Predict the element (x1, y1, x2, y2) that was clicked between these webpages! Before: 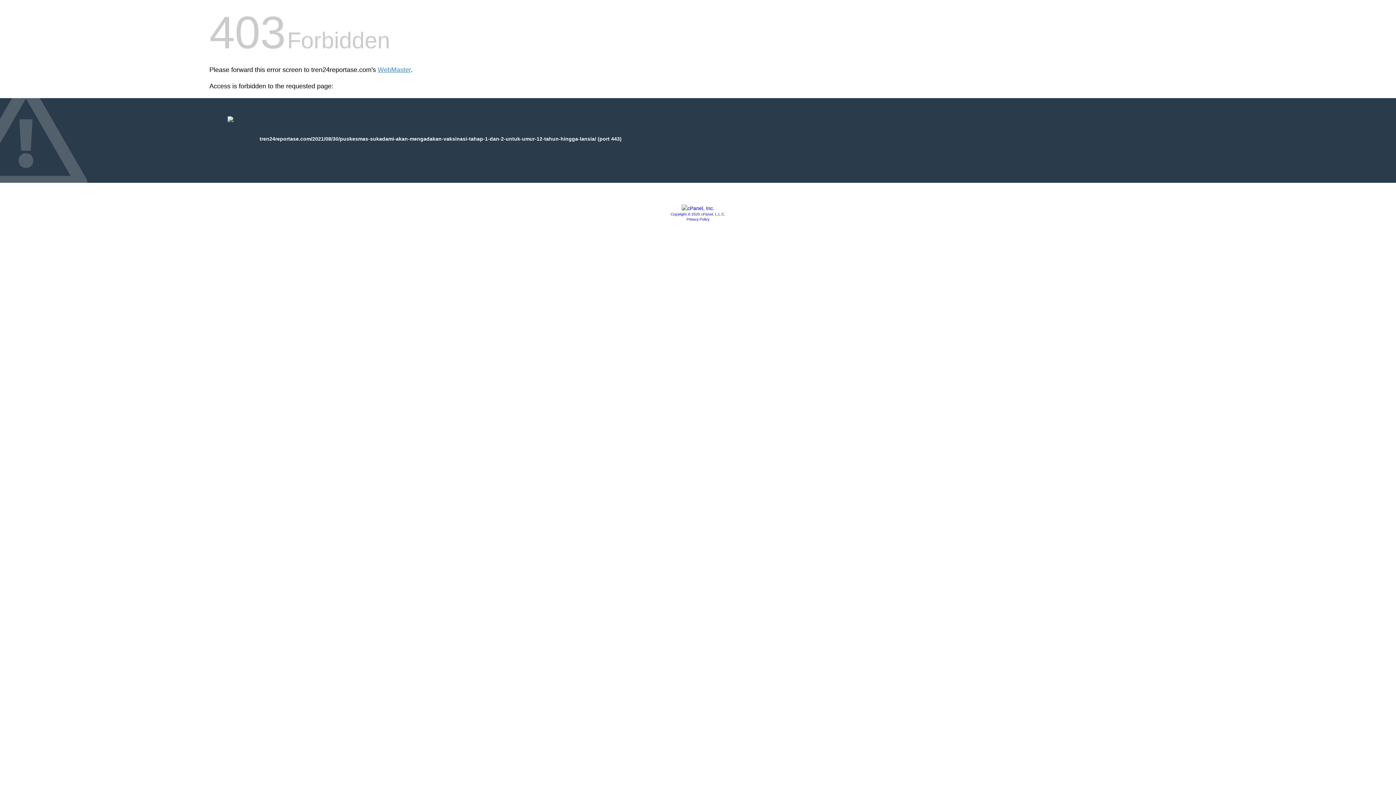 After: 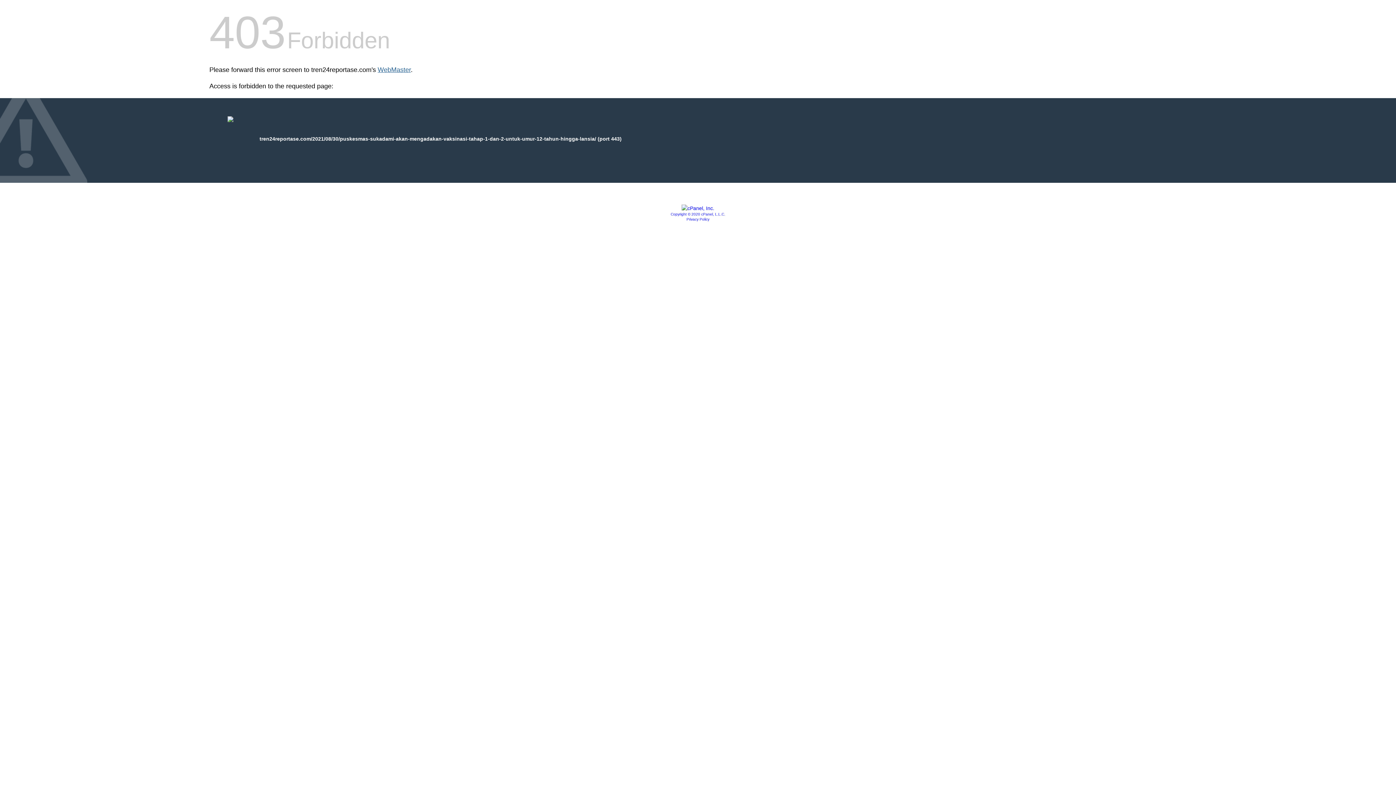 Action: label: WebMaster bbox: (377, 66, 410, 73)